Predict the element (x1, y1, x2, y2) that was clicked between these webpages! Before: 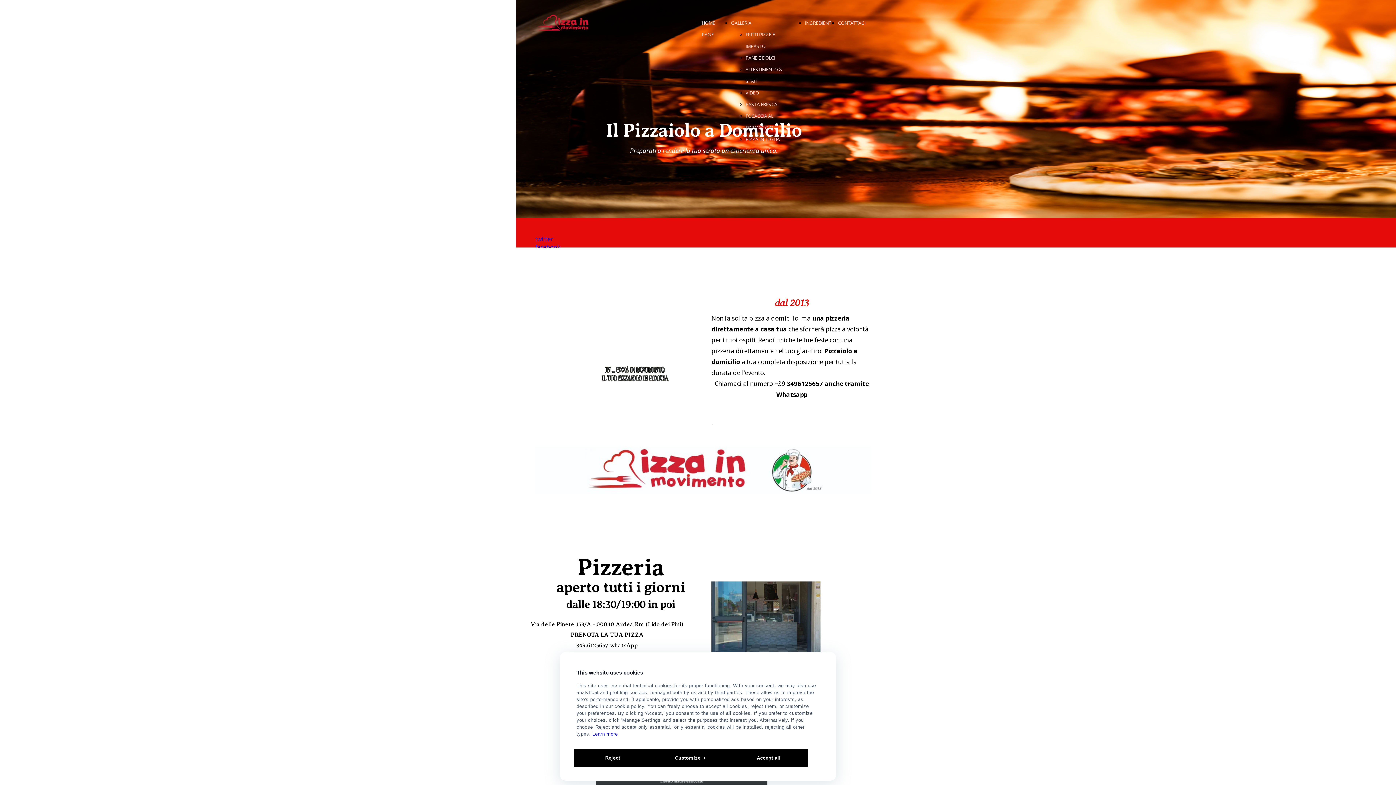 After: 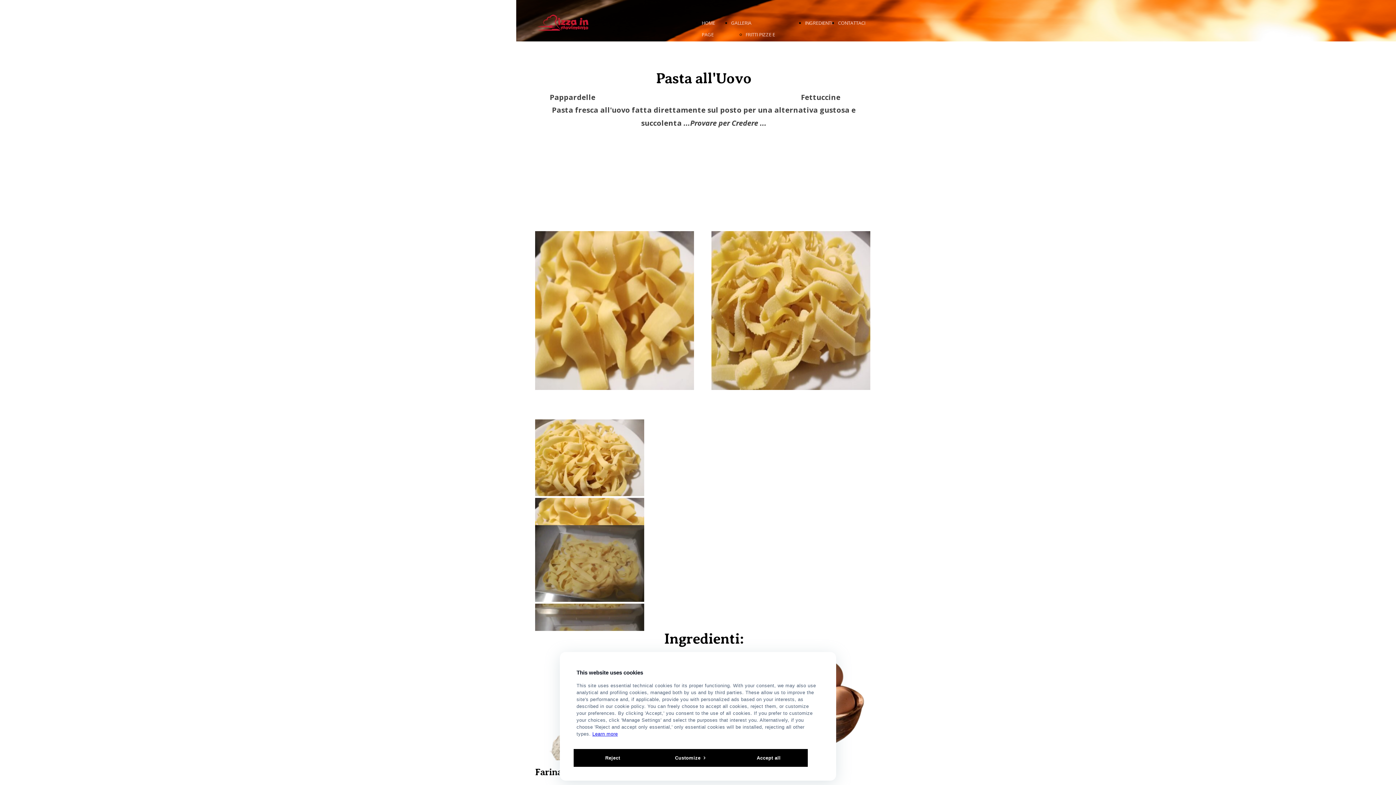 Action: label: PASTA FRESCA bbox: (745, 101, 777, 107)